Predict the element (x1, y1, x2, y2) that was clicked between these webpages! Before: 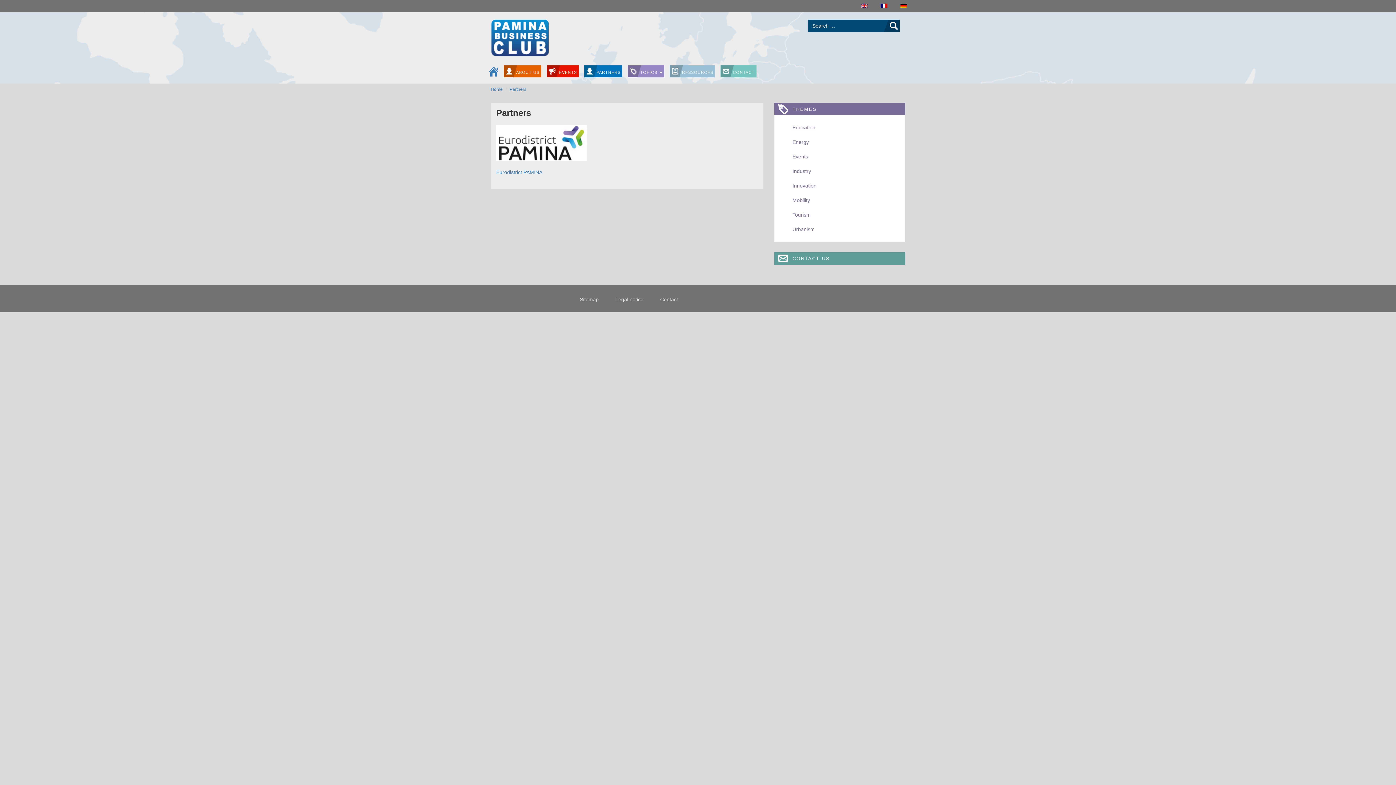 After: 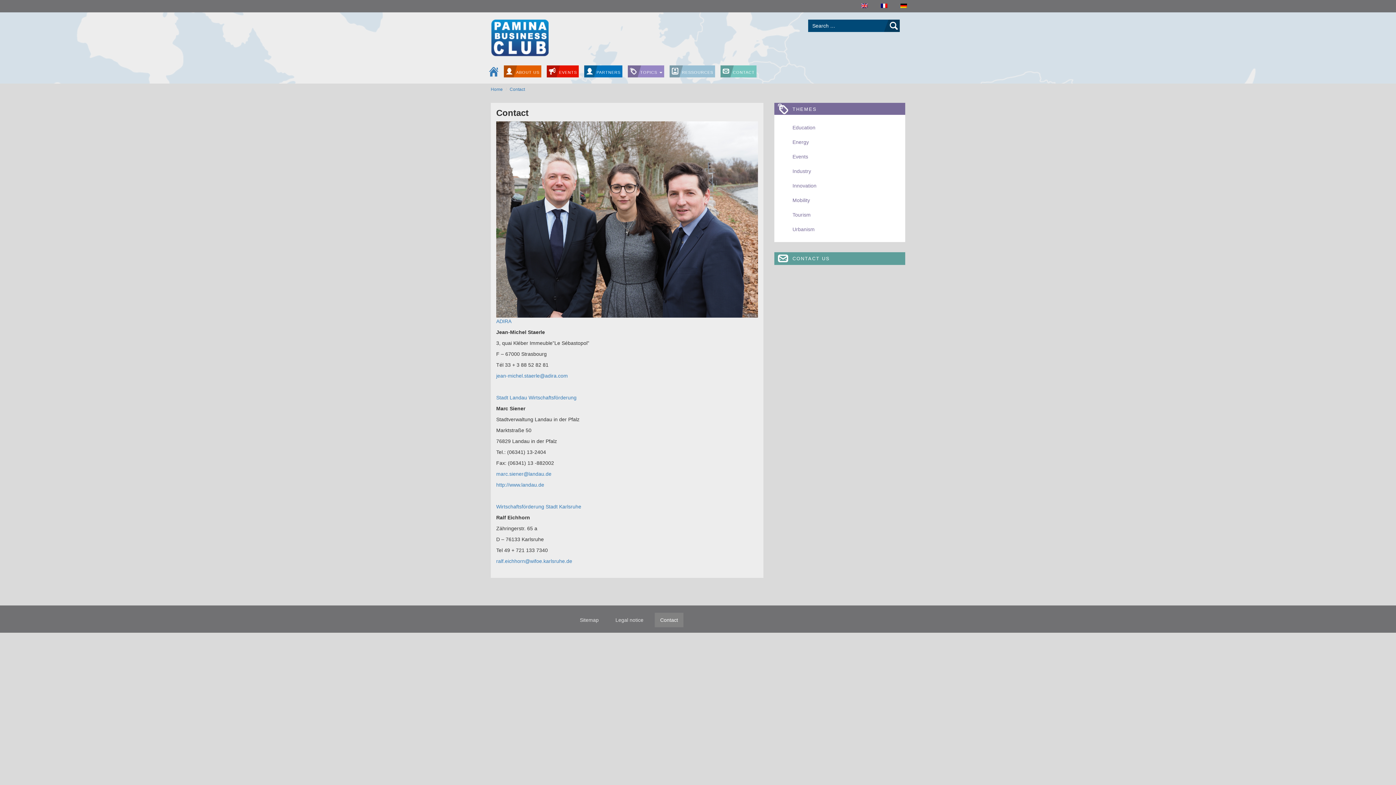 Action: bbox: (654, 292, 683, 306) label: Contact